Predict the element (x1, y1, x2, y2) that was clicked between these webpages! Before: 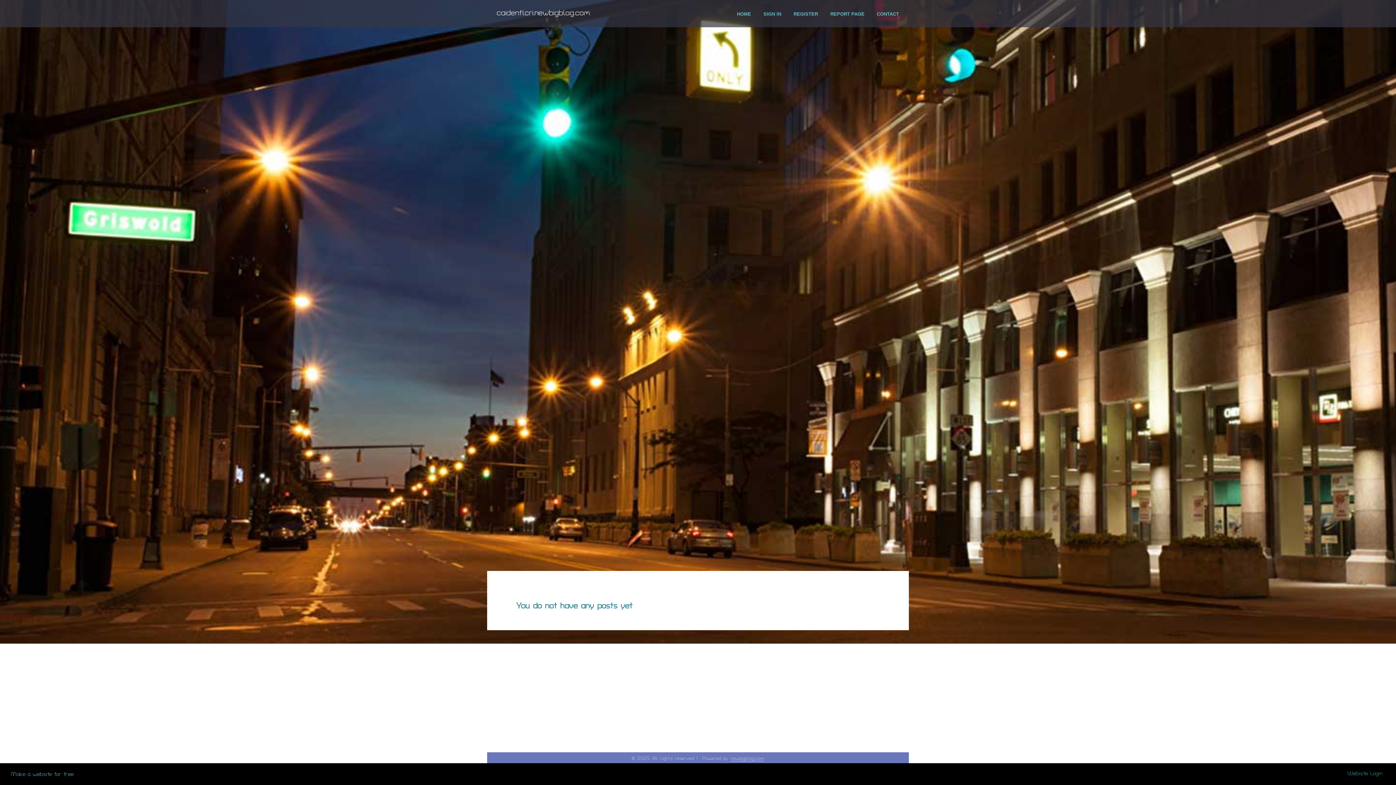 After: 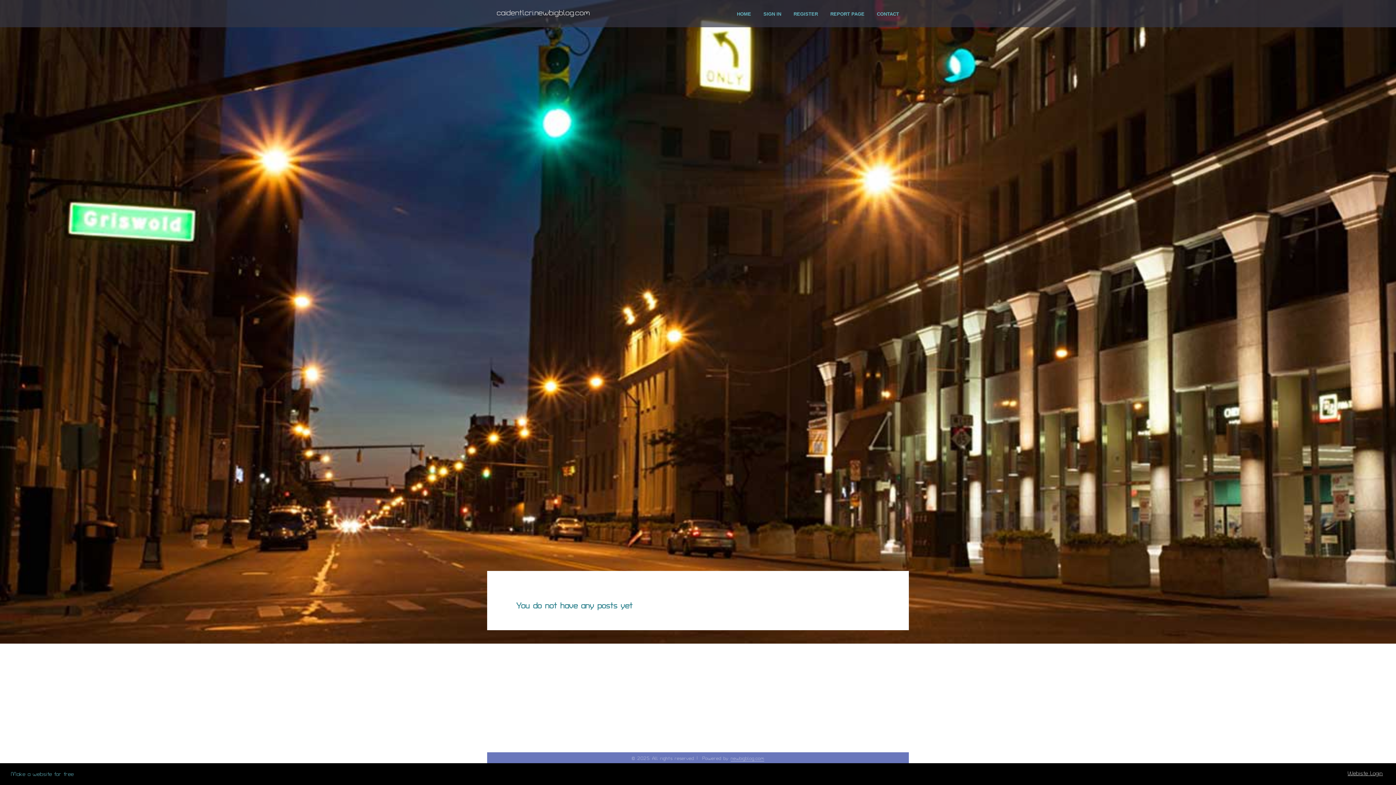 Action: label: Webiste Login bbox: (1348, 770, 1385, 778)